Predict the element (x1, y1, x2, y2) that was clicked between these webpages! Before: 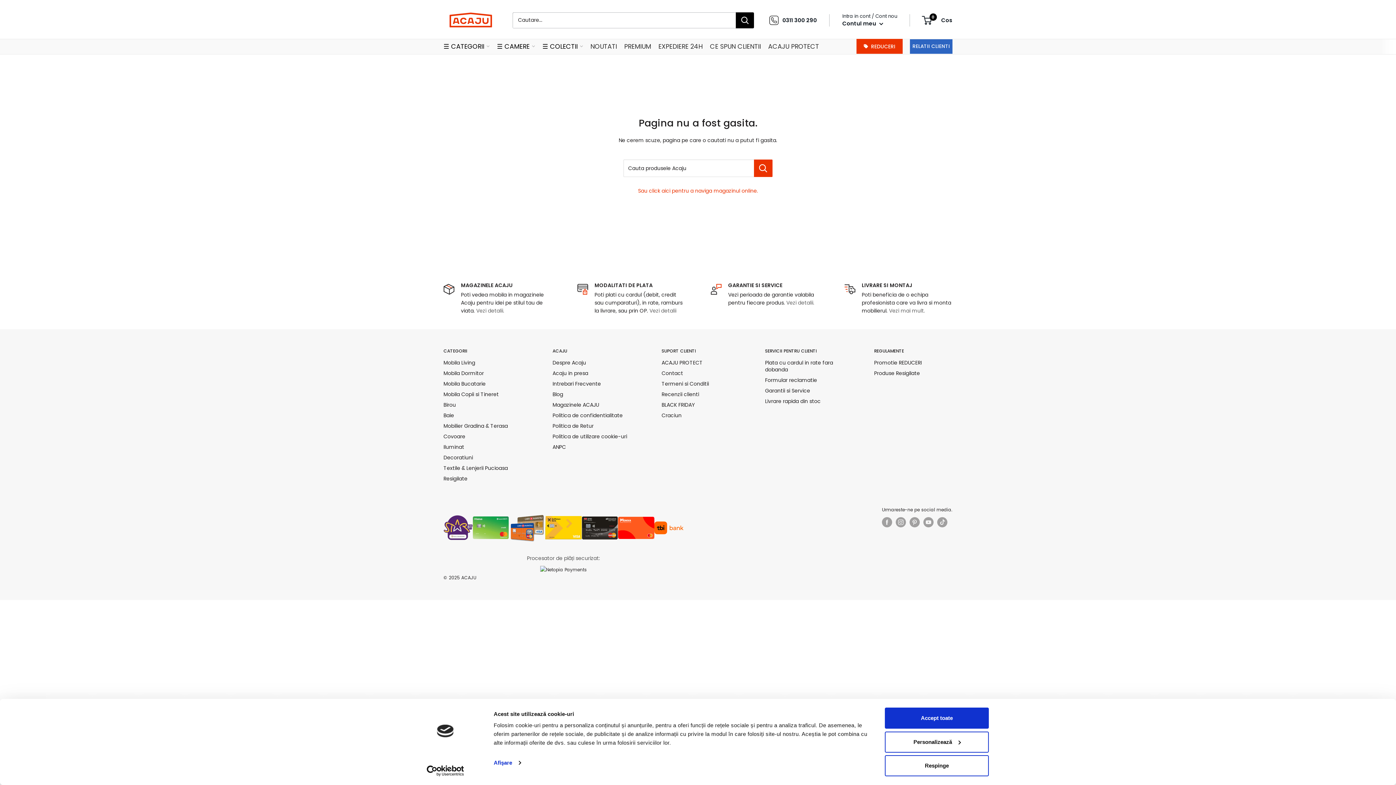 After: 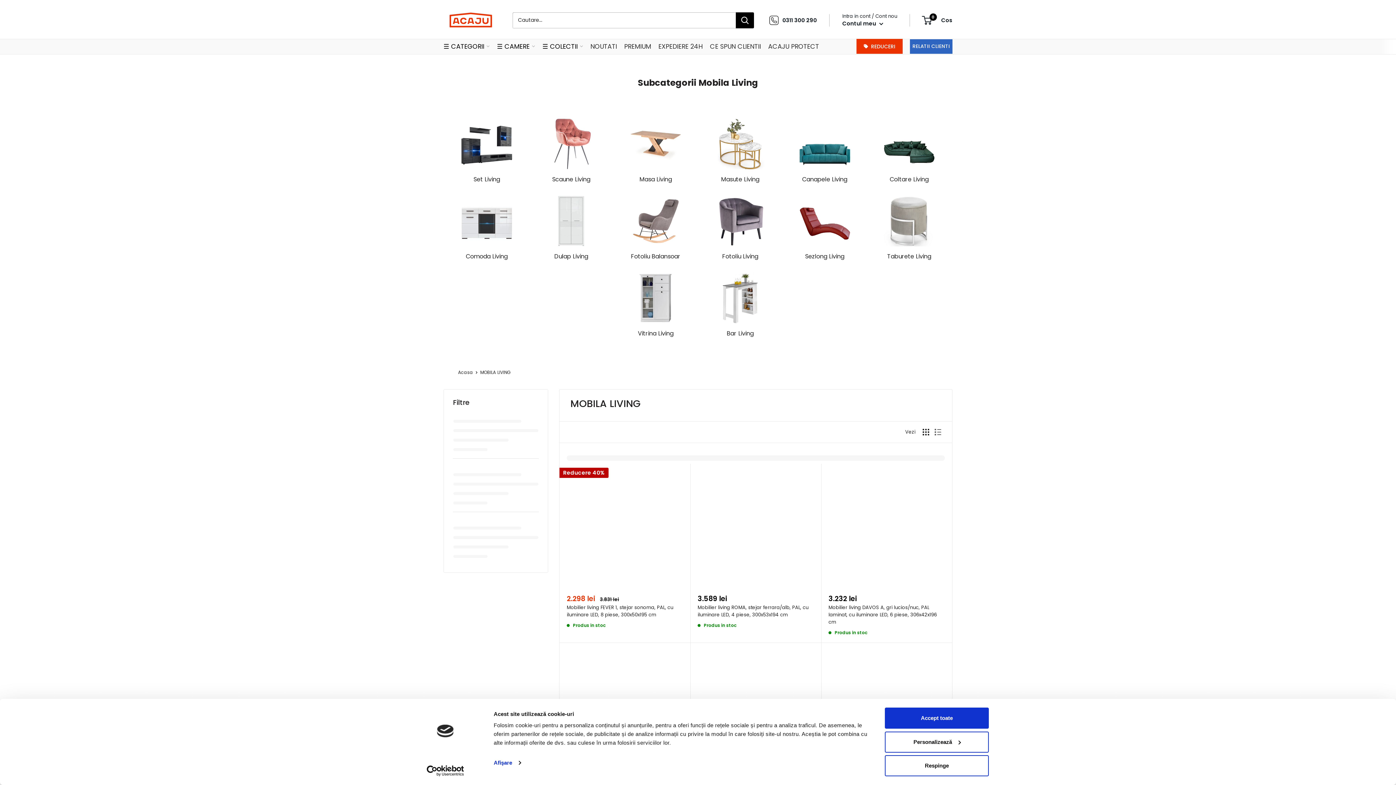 Action: bbox: (443, 357, 527, 368) label: Mobila Living